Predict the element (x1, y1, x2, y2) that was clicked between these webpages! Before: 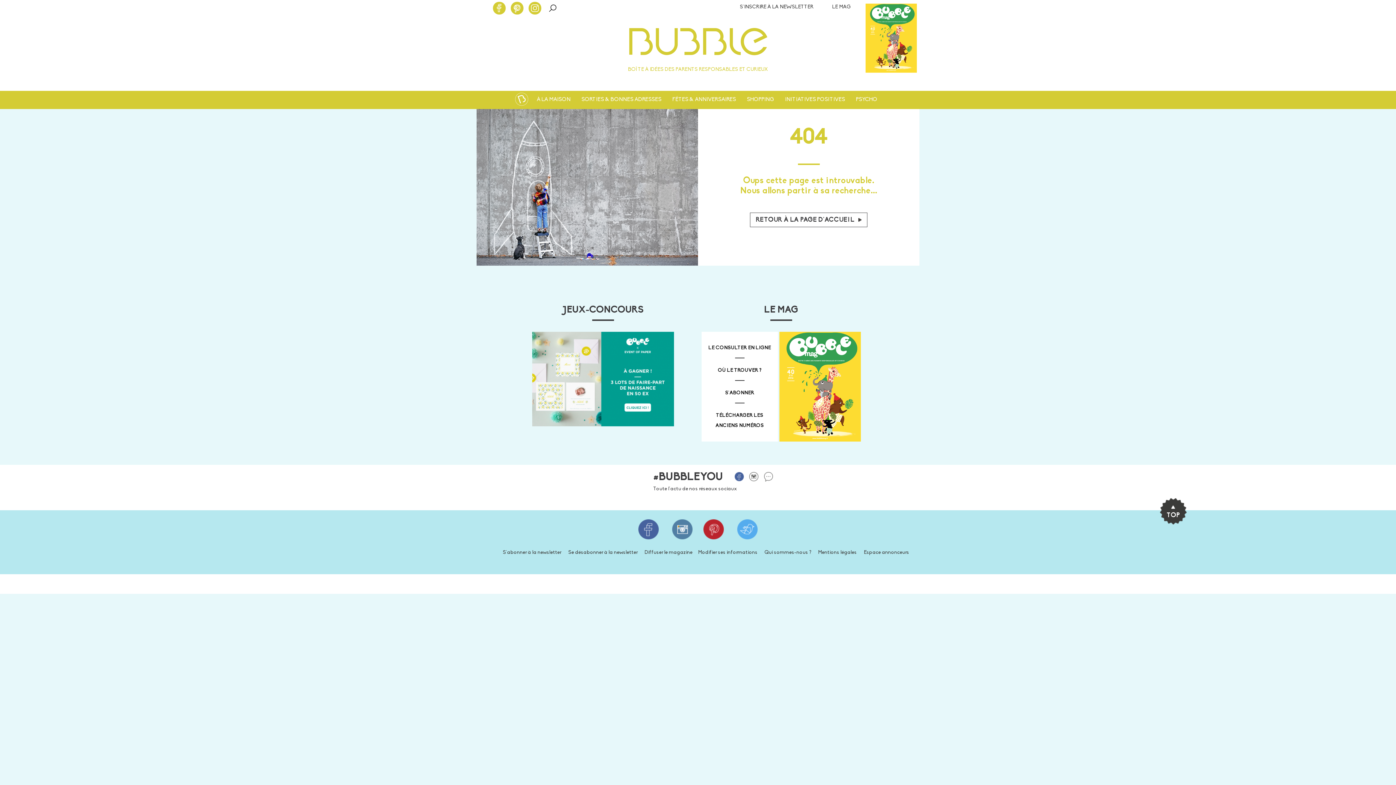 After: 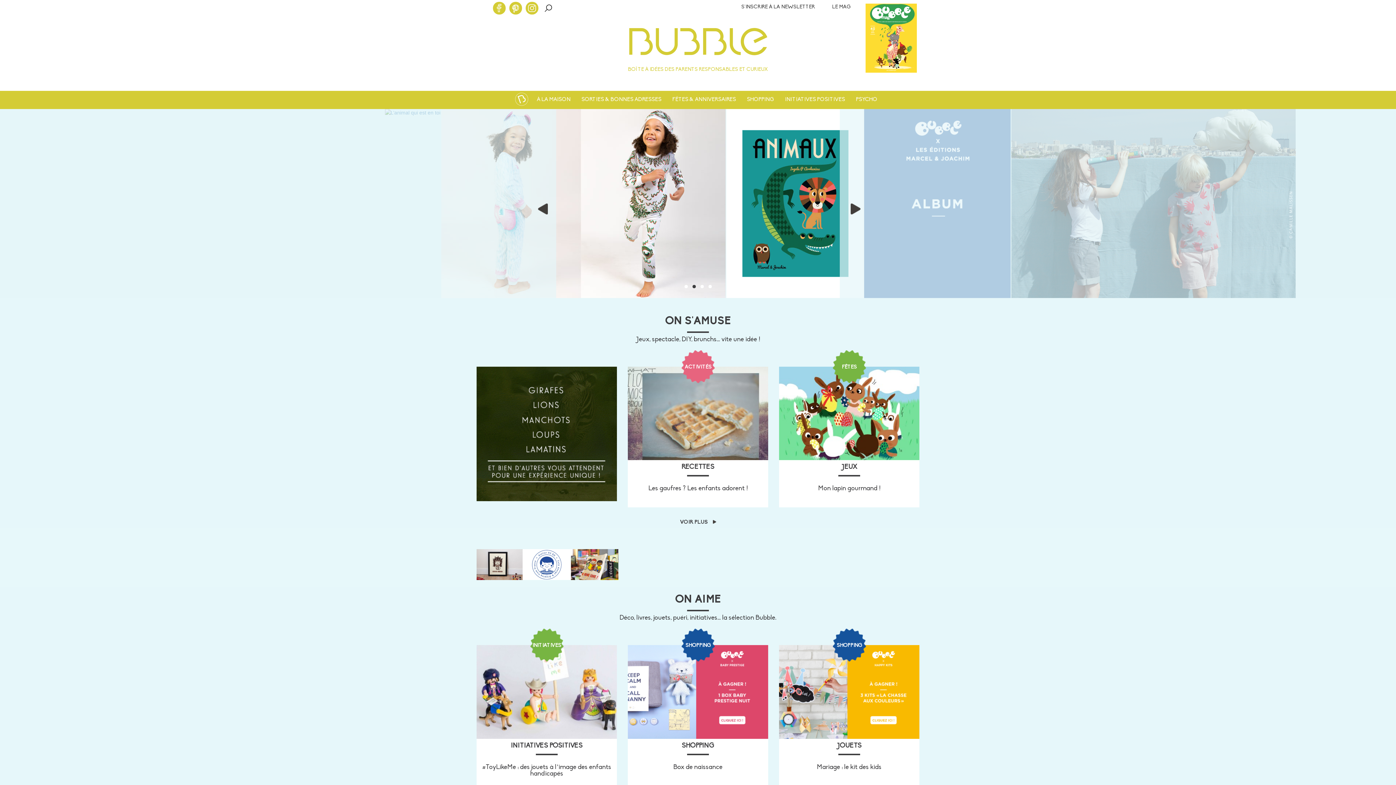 Action: bbox: (514, 92, 528, 108)